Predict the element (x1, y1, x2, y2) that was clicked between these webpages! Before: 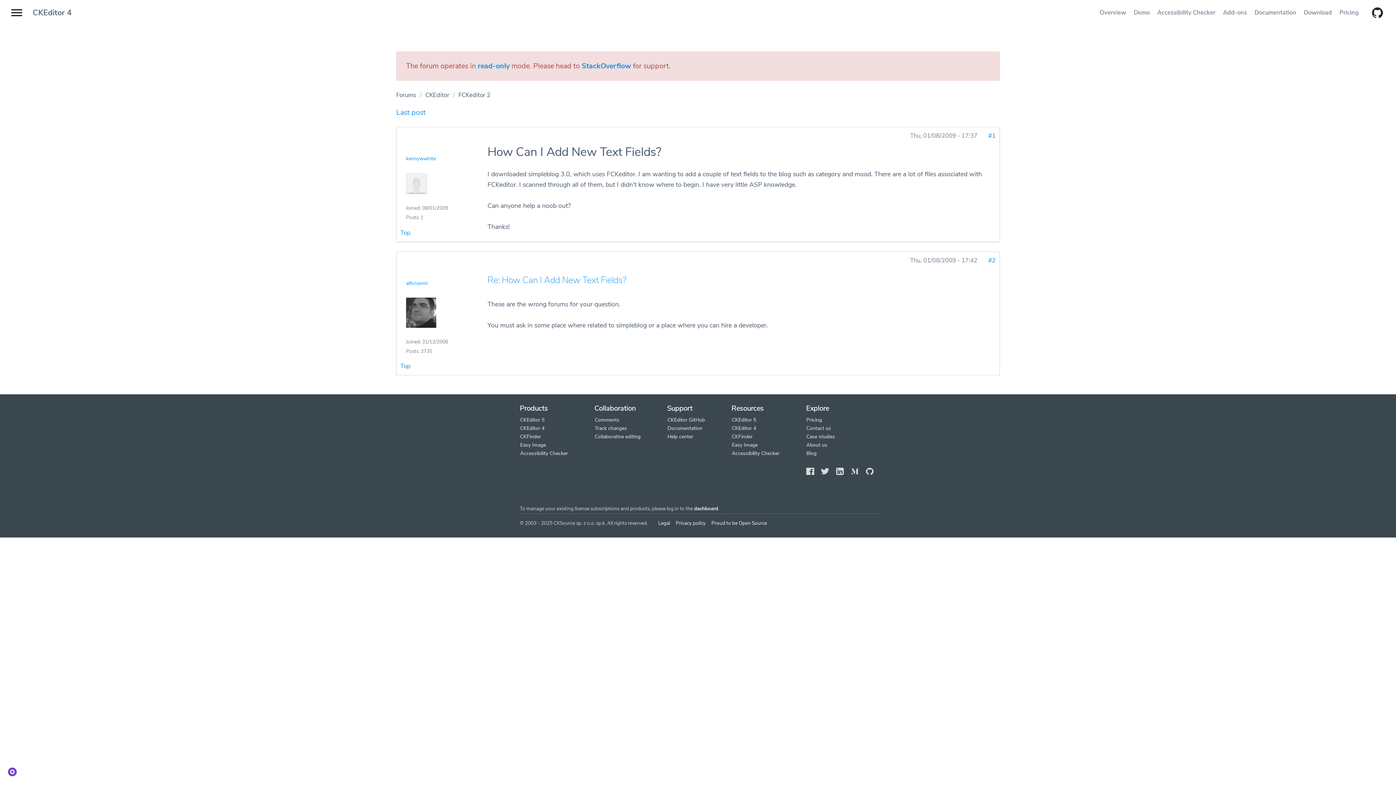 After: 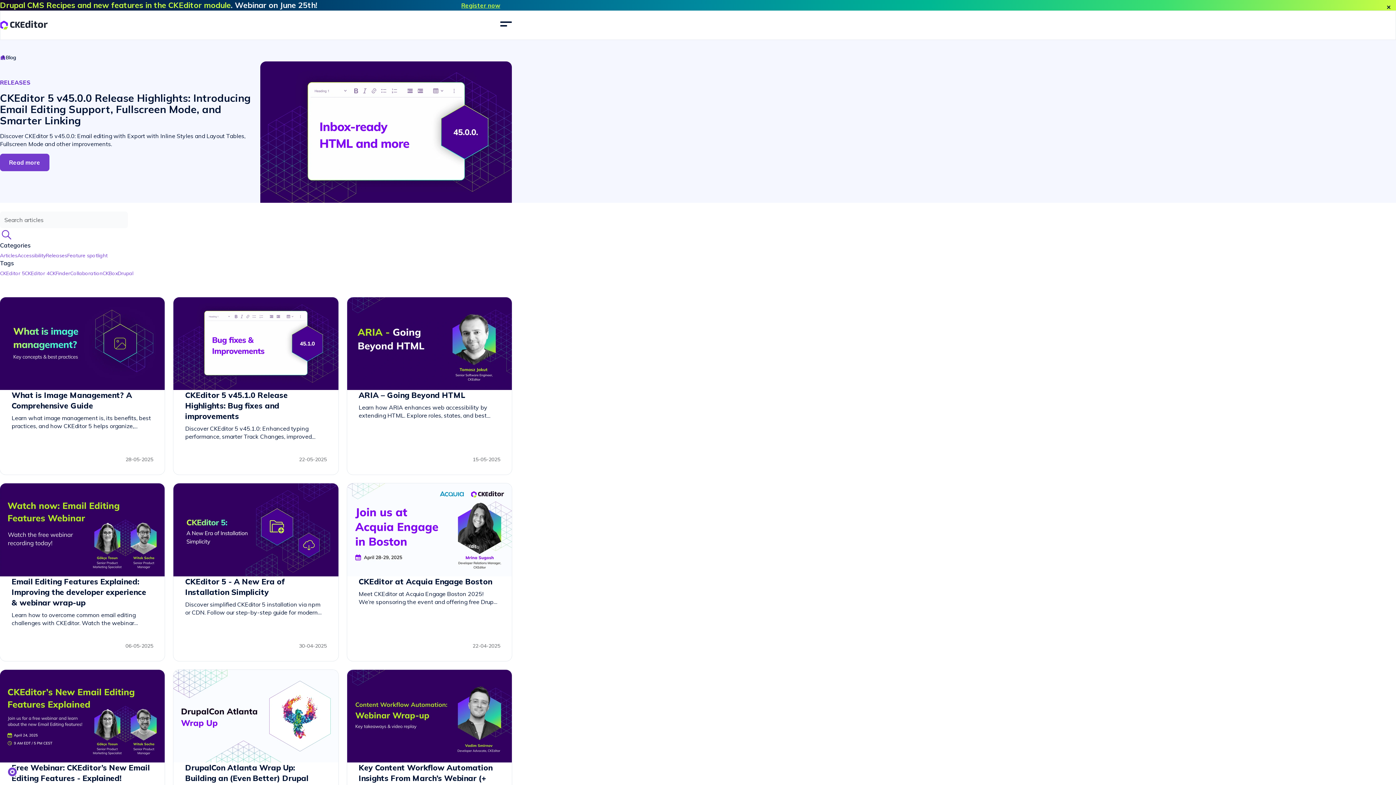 Action: bbox: (806, 450, 816, 457) label: Blog